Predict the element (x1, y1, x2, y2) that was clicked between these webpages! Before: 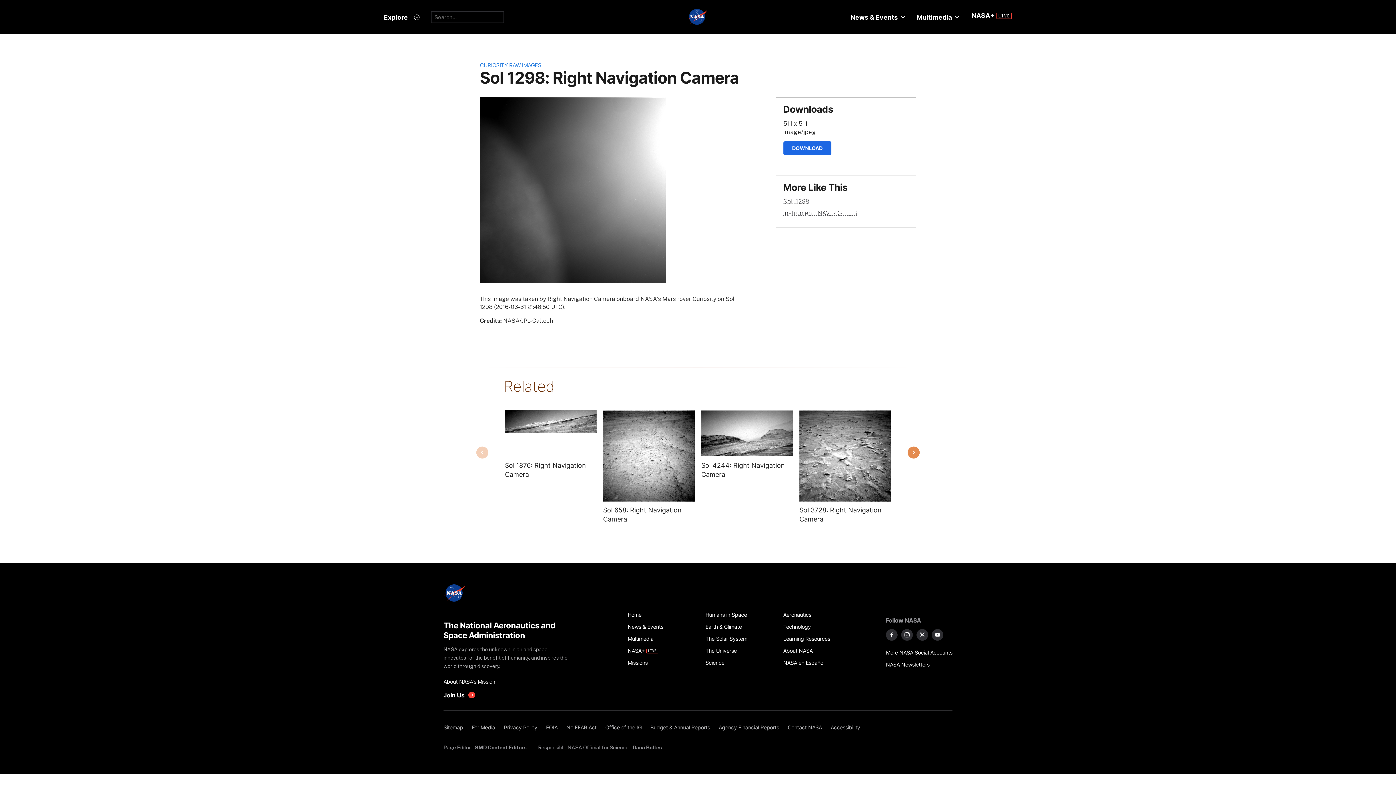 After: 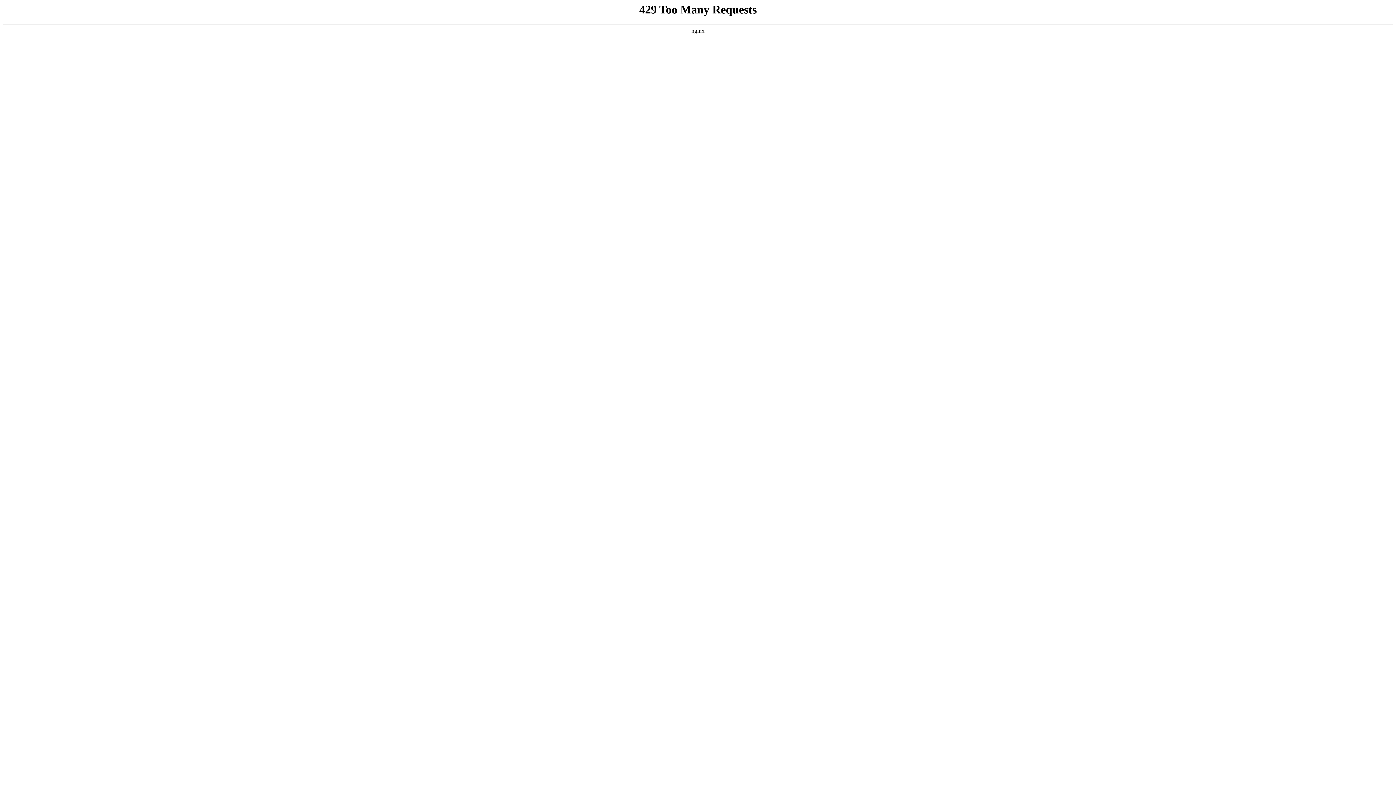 Action: label: About NASA bbox: (783, 645, 853, 657)